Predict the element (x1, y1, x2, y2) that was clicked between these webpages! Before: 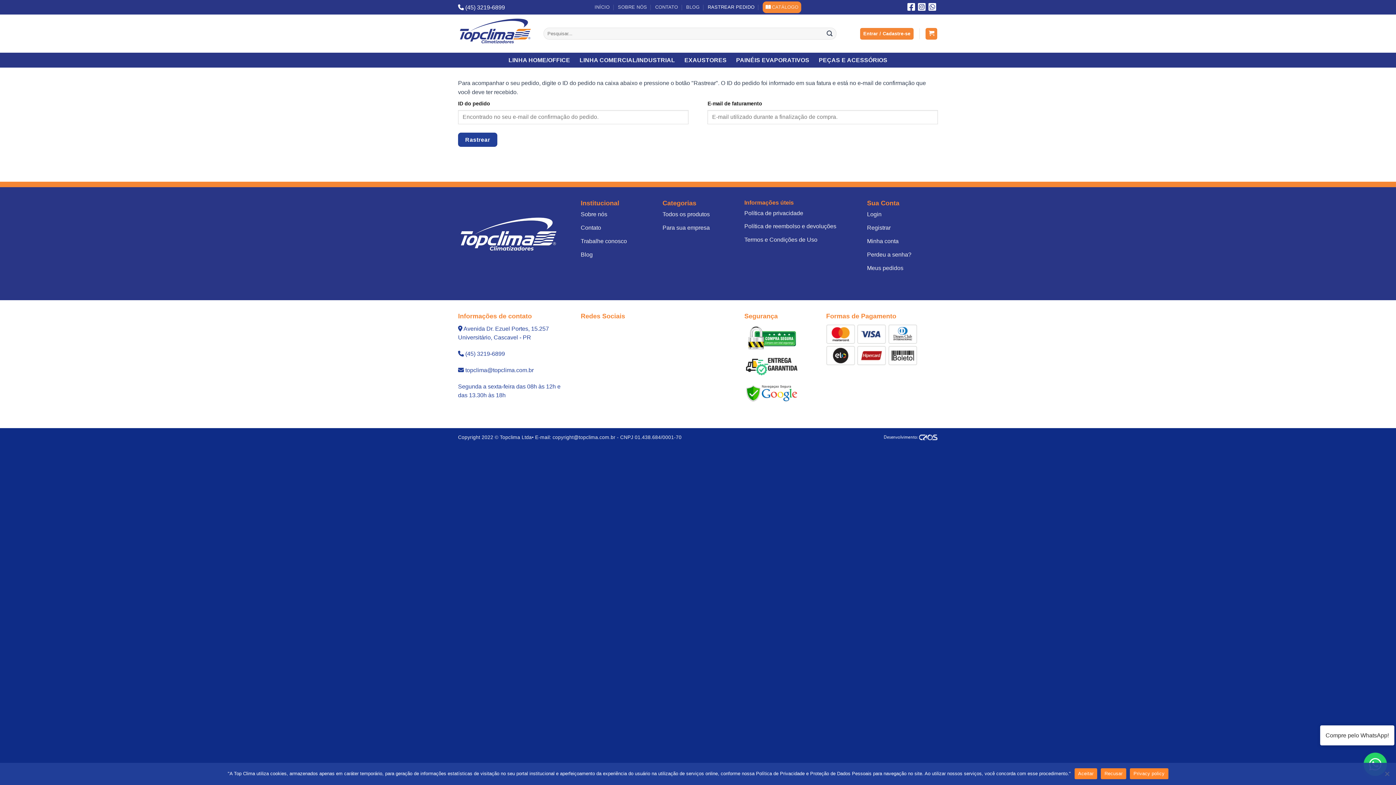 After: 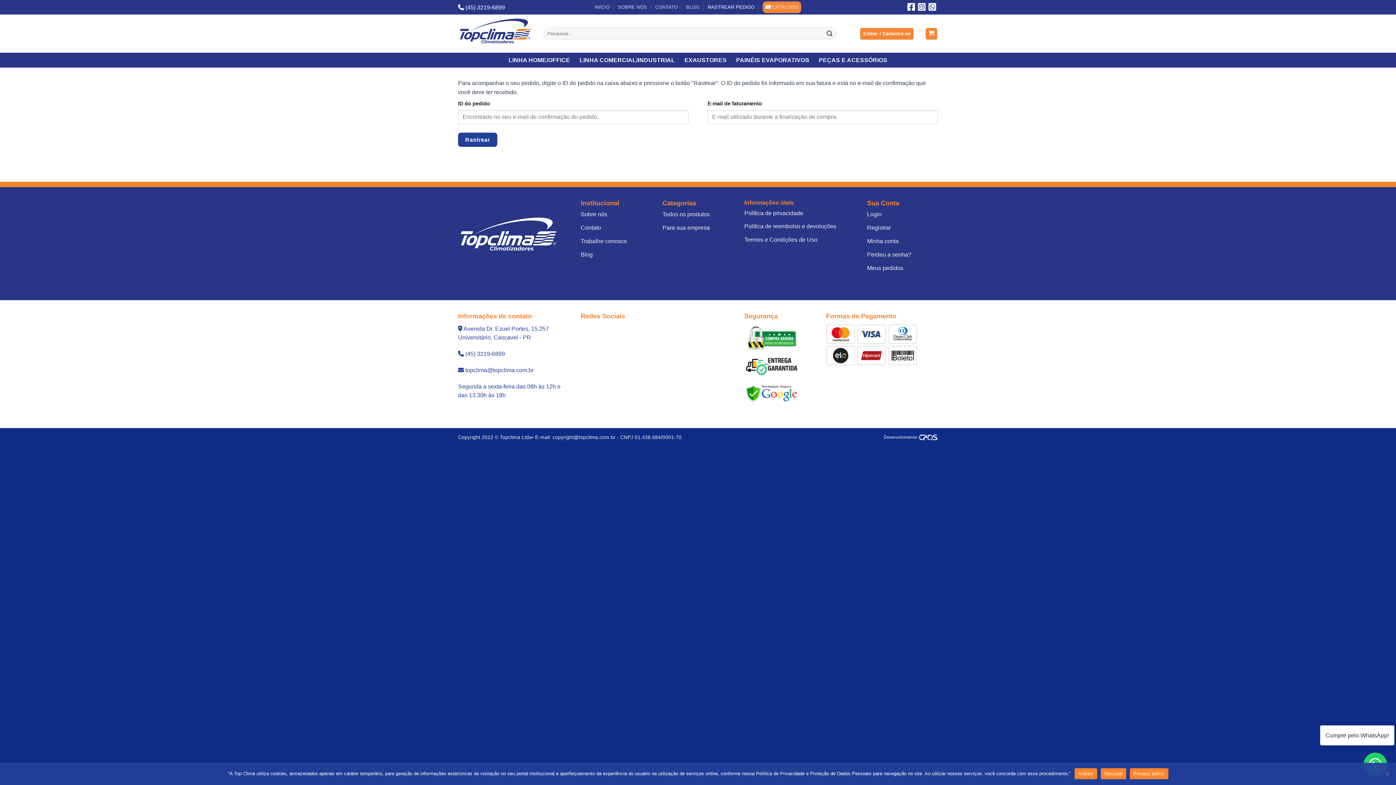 Action: bbox: (1130, 768, 1168, 779) label: Privacy policy